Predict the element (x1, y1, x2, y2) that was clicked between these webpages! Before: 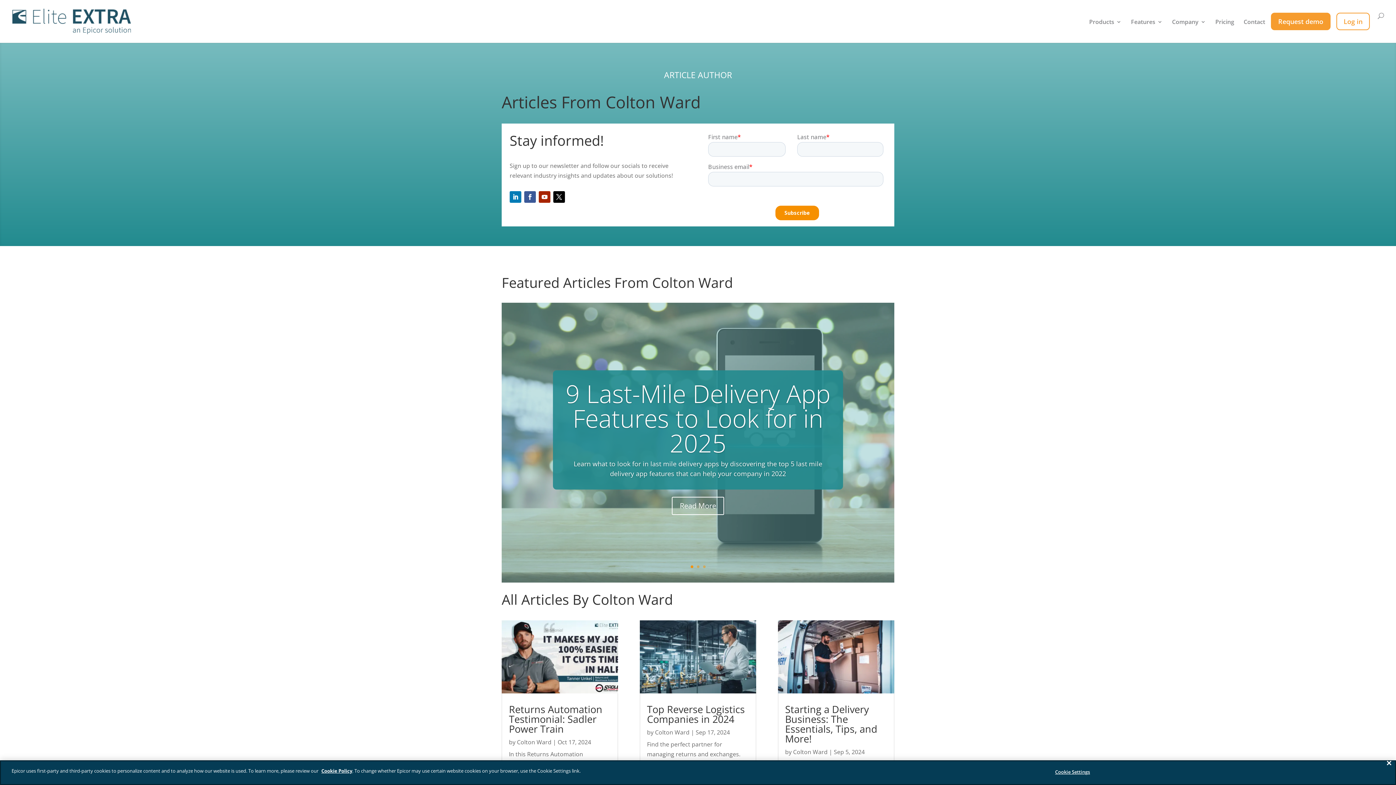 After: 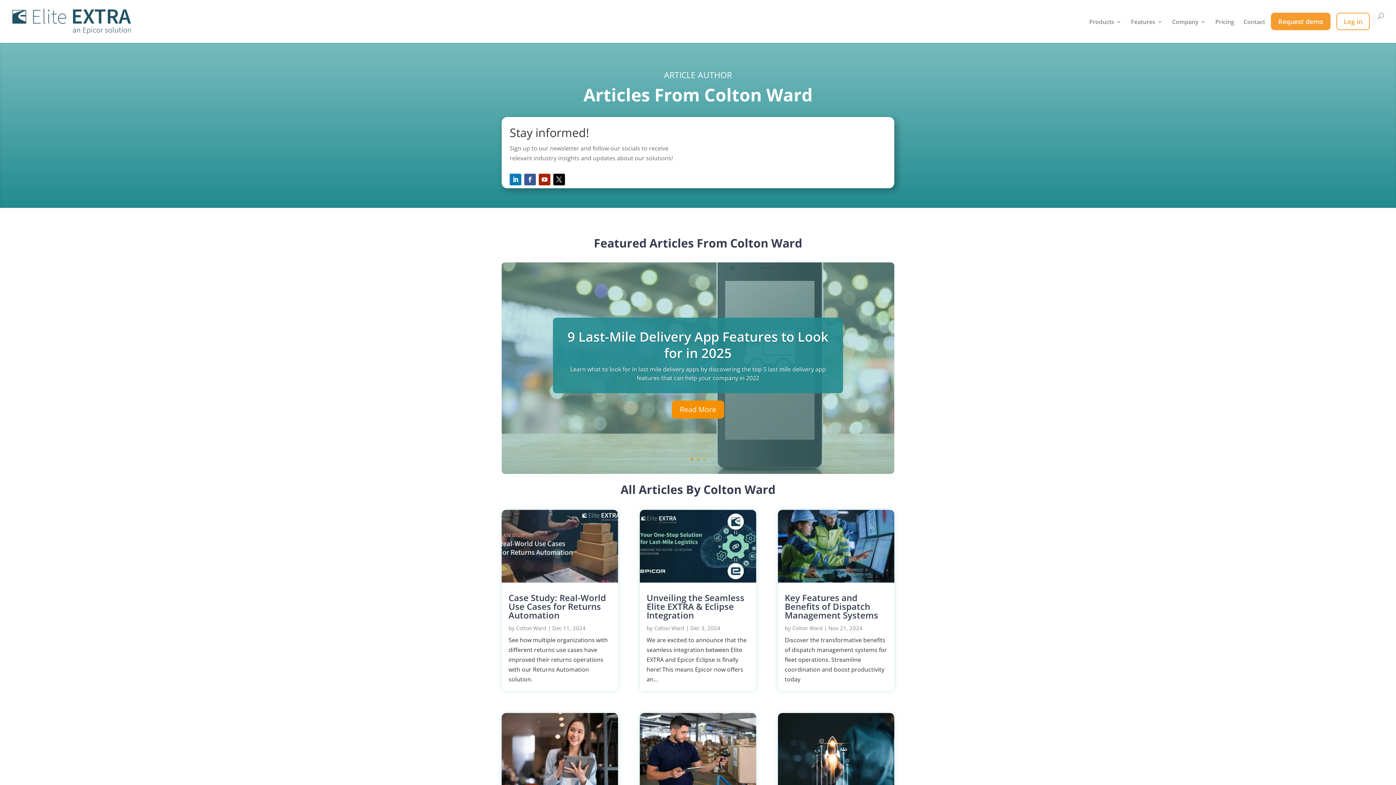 Action: bbox: (655, 728, 689, 736) label: Colton Ward